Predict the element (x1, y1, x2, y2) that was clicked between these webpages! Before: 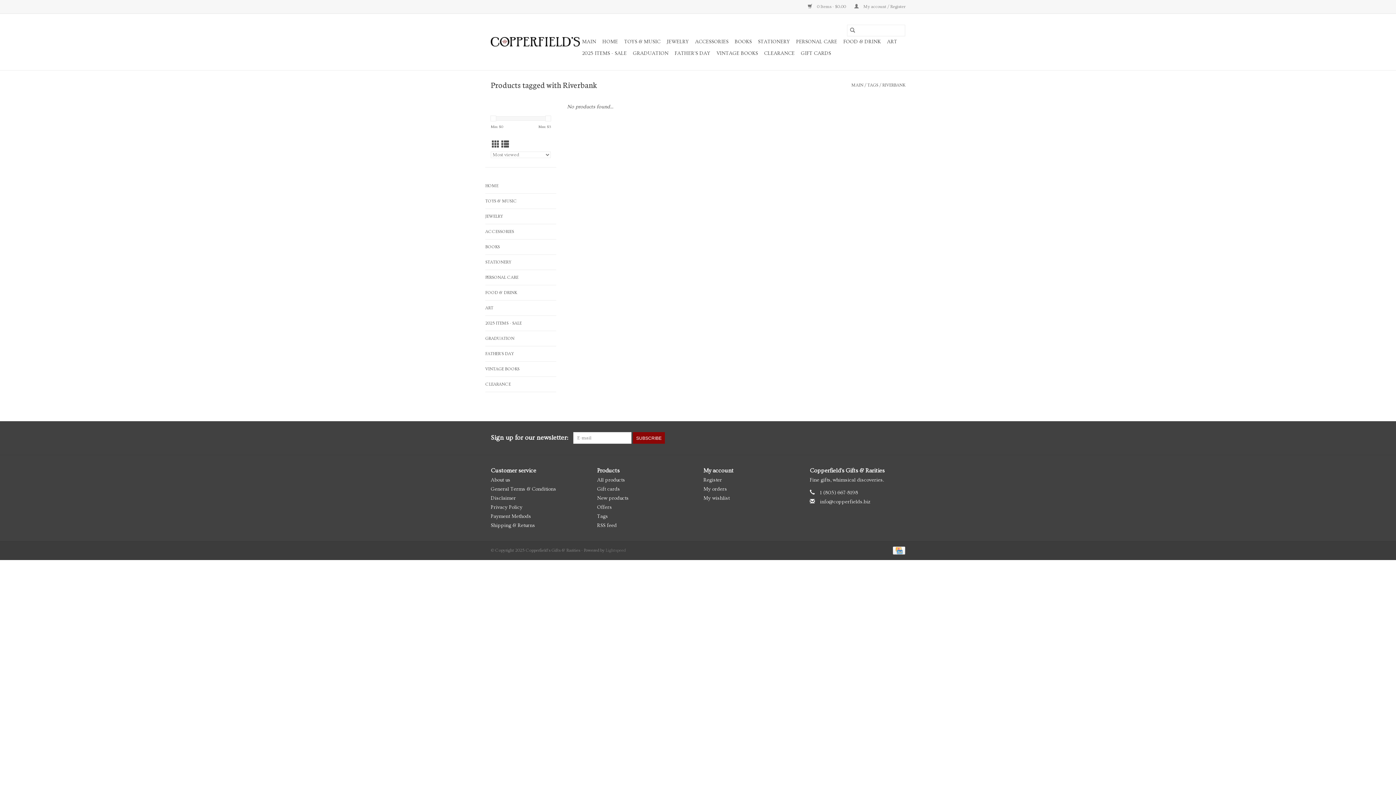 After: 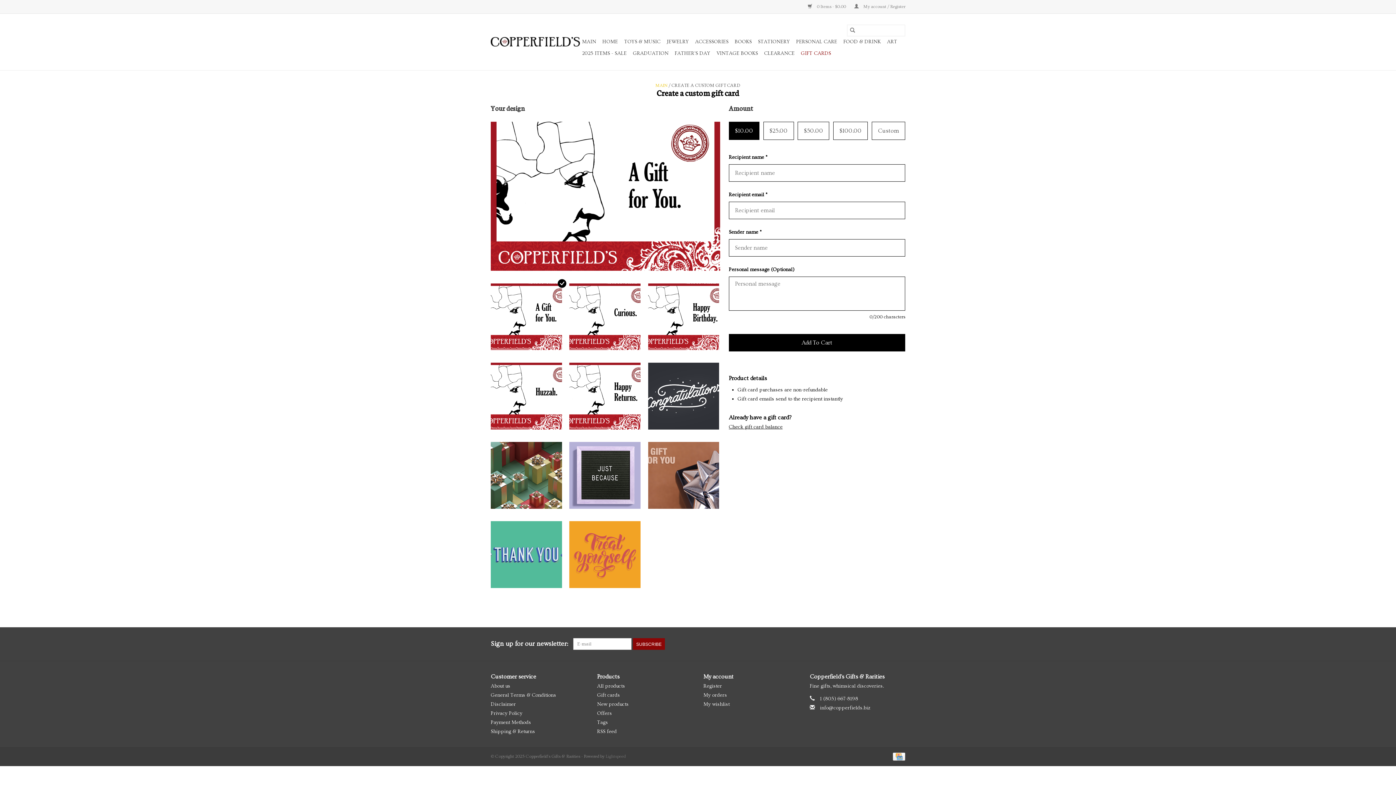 Action: bbox: (597, 486, 620, 492) label: Gift cards